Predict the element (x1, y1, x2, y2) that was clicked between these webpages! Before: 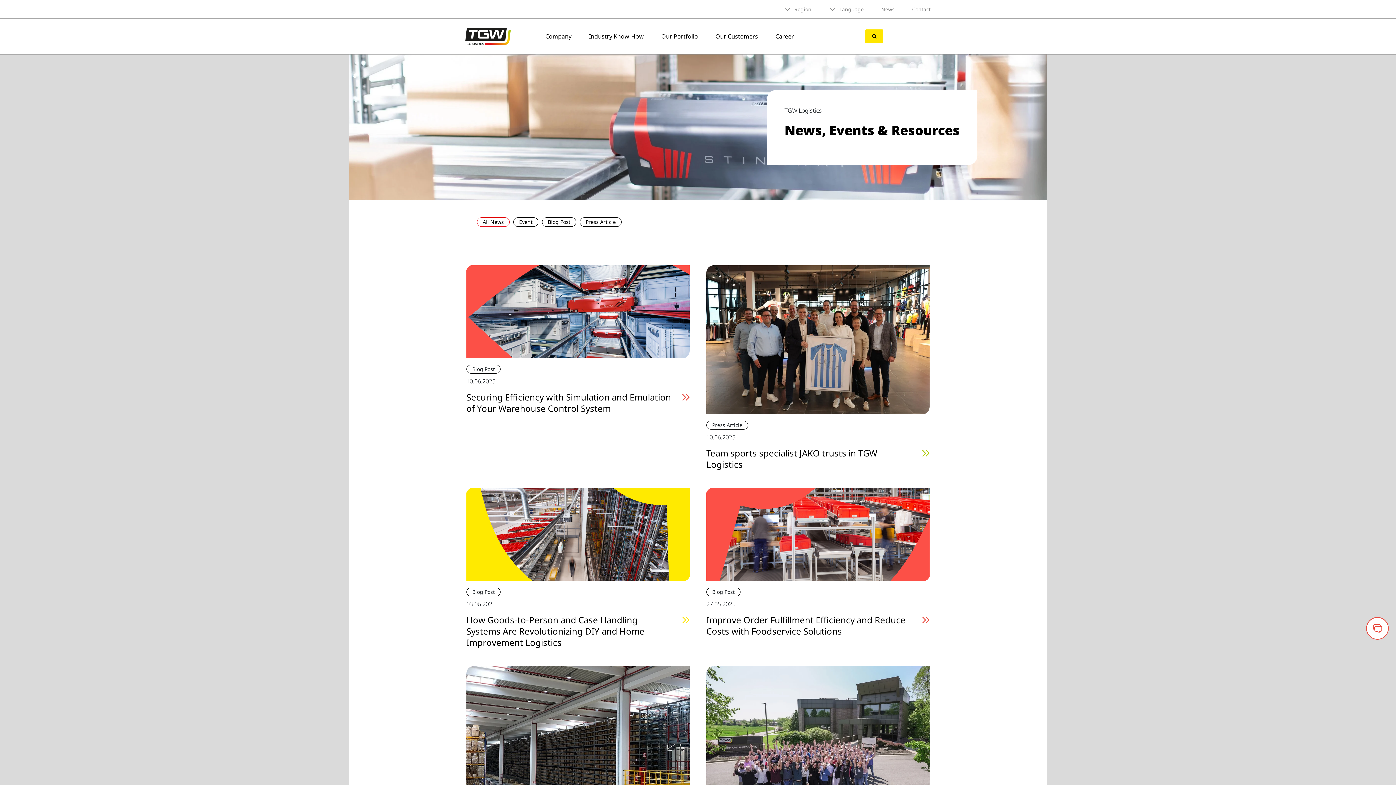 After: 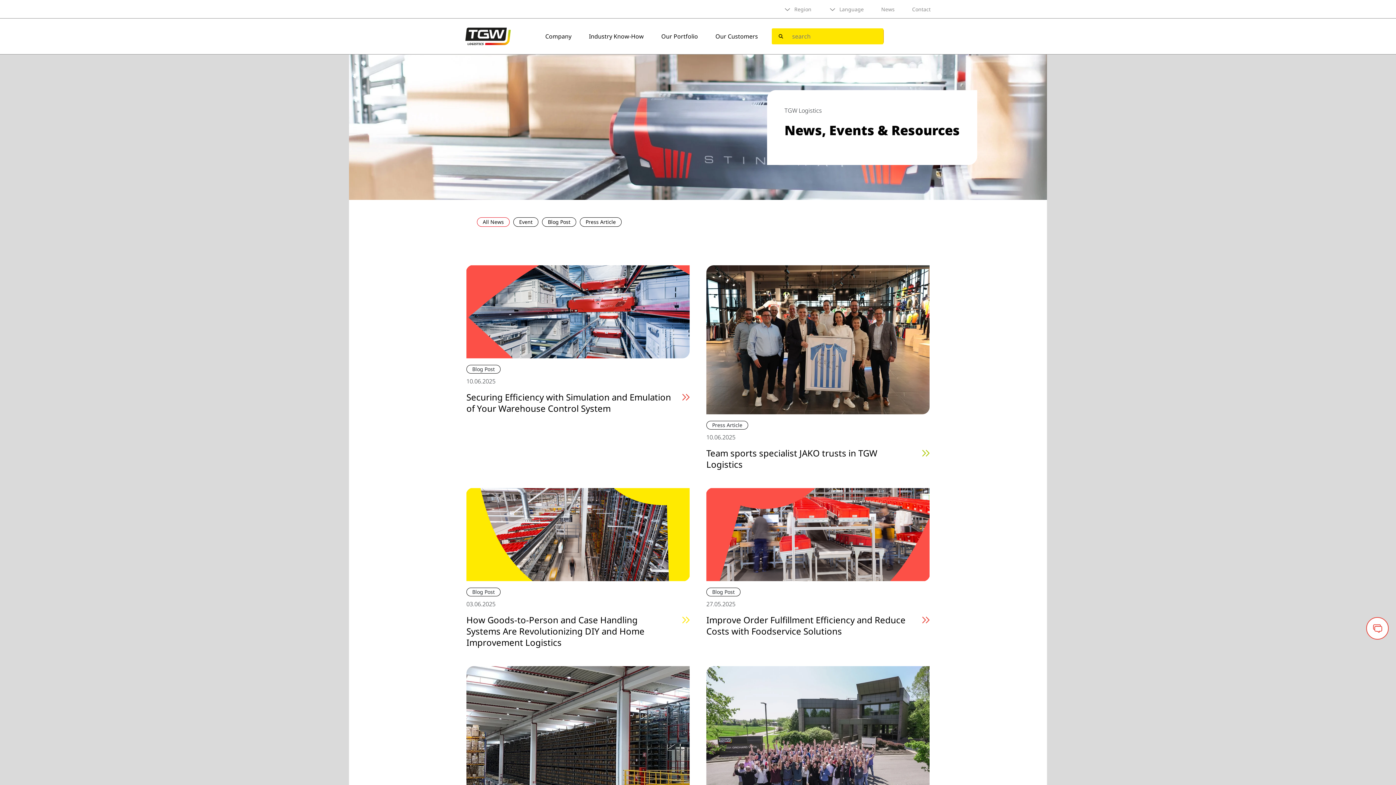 Action: bbox: (865, 29, 883, 43)